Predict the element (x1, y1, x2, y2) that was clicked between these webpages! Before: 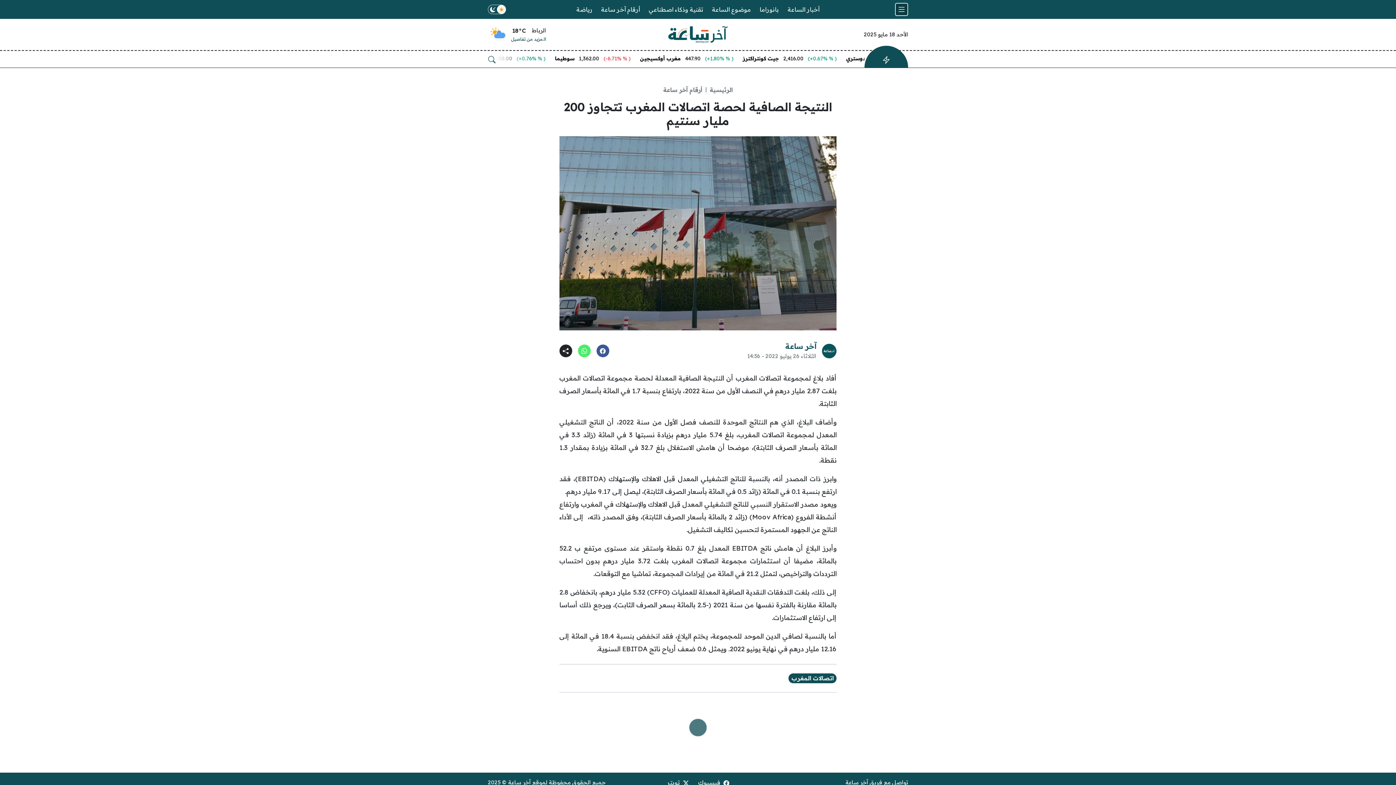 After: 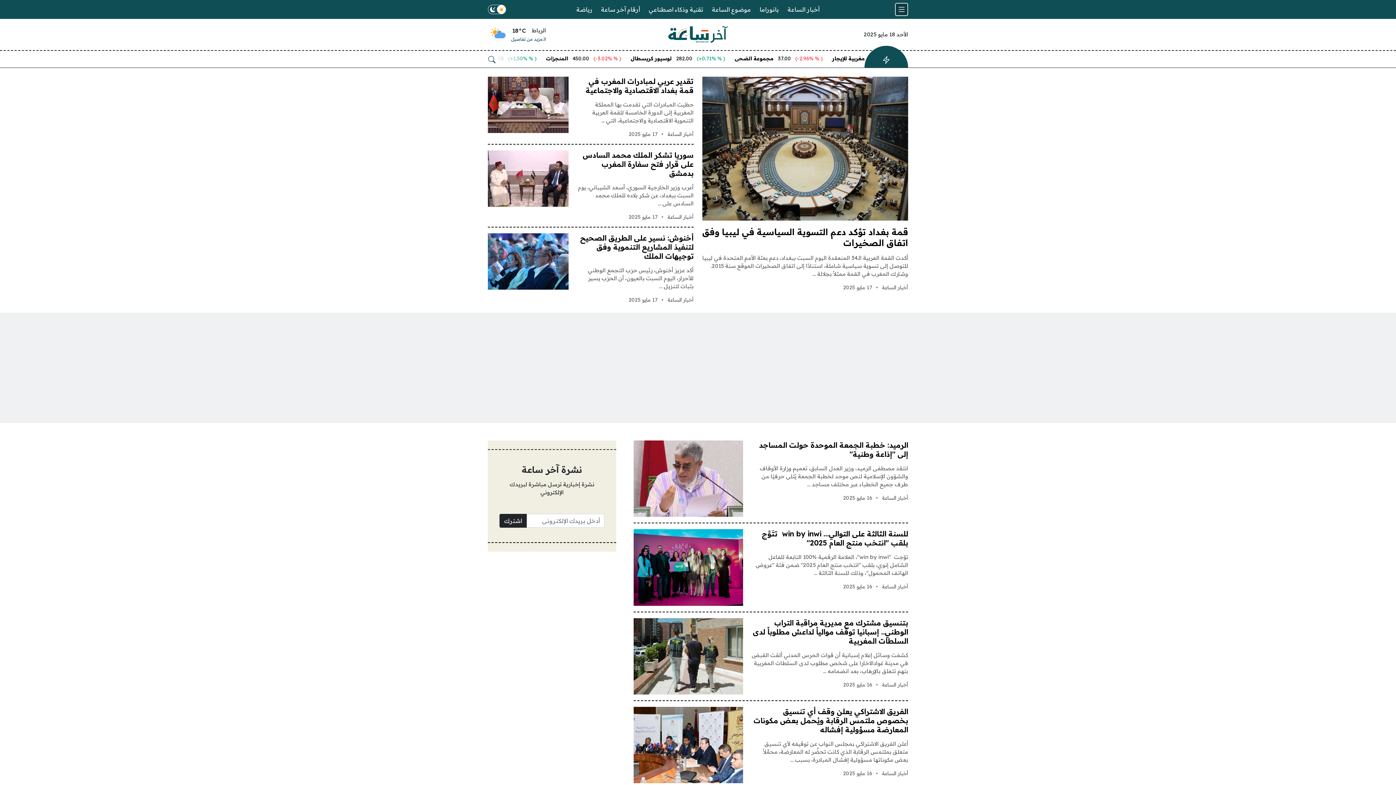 Action: bbox: (783, 0, 824, 18) label: أخبار الساعة